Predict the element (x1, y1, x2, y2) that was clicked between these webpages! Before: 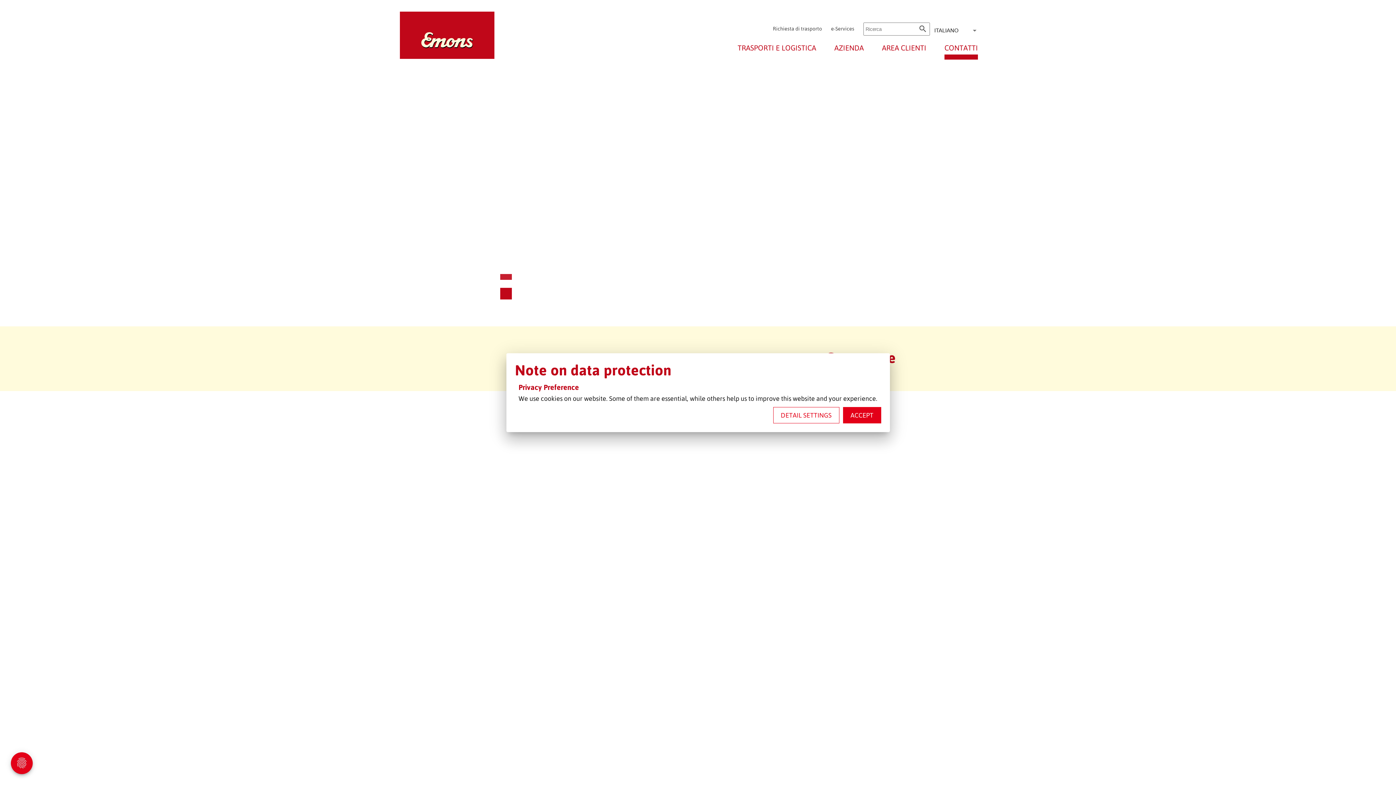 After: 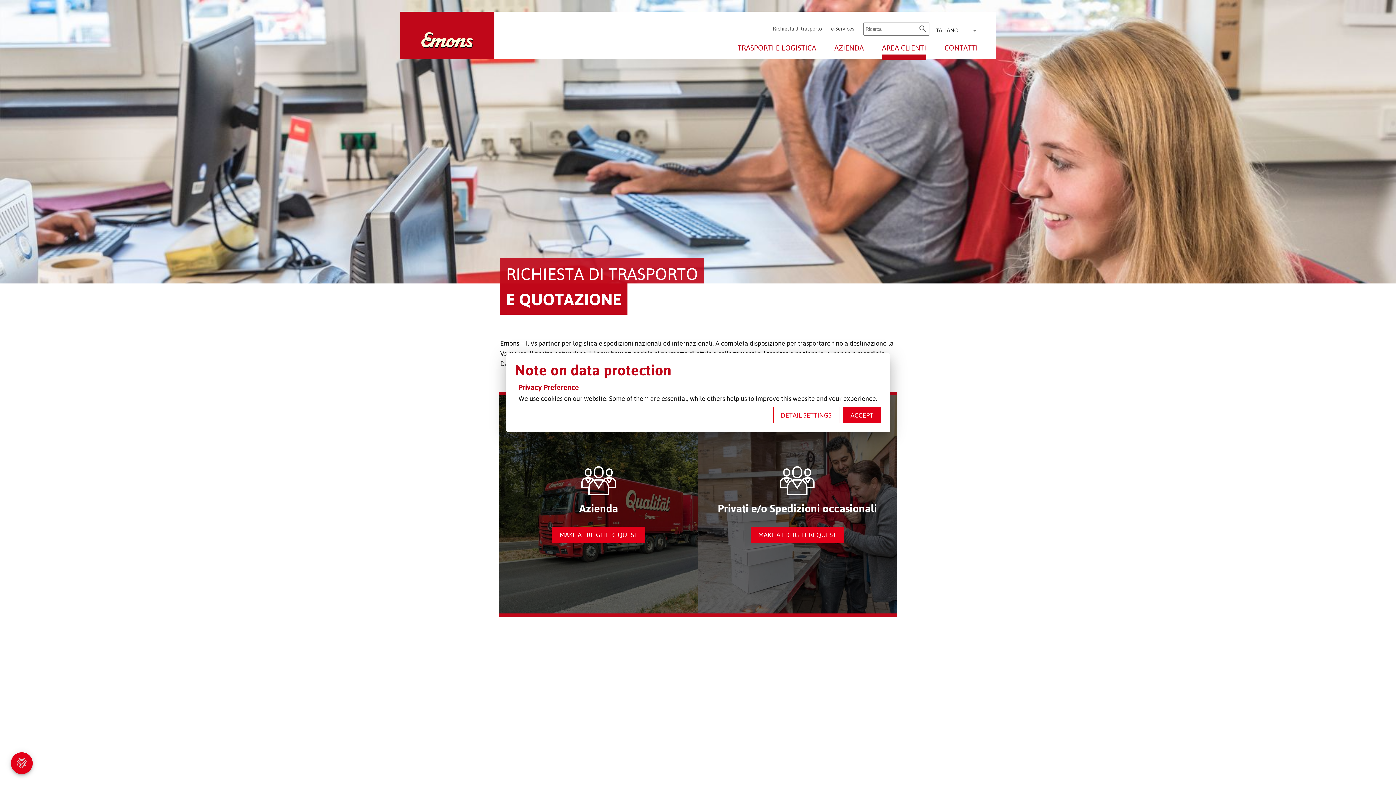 Action: bbox: (773, 25, 822, 31) label: Richiesta di trasporto